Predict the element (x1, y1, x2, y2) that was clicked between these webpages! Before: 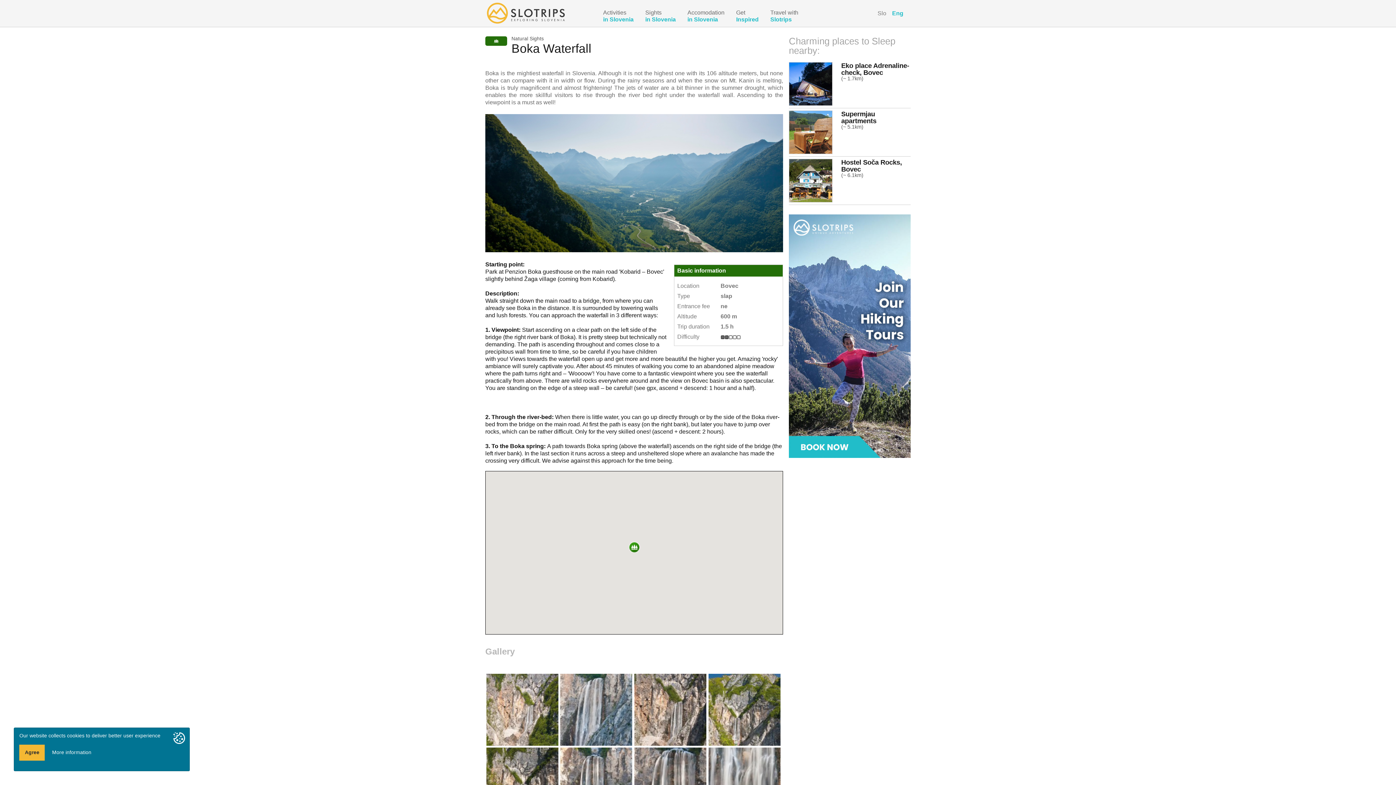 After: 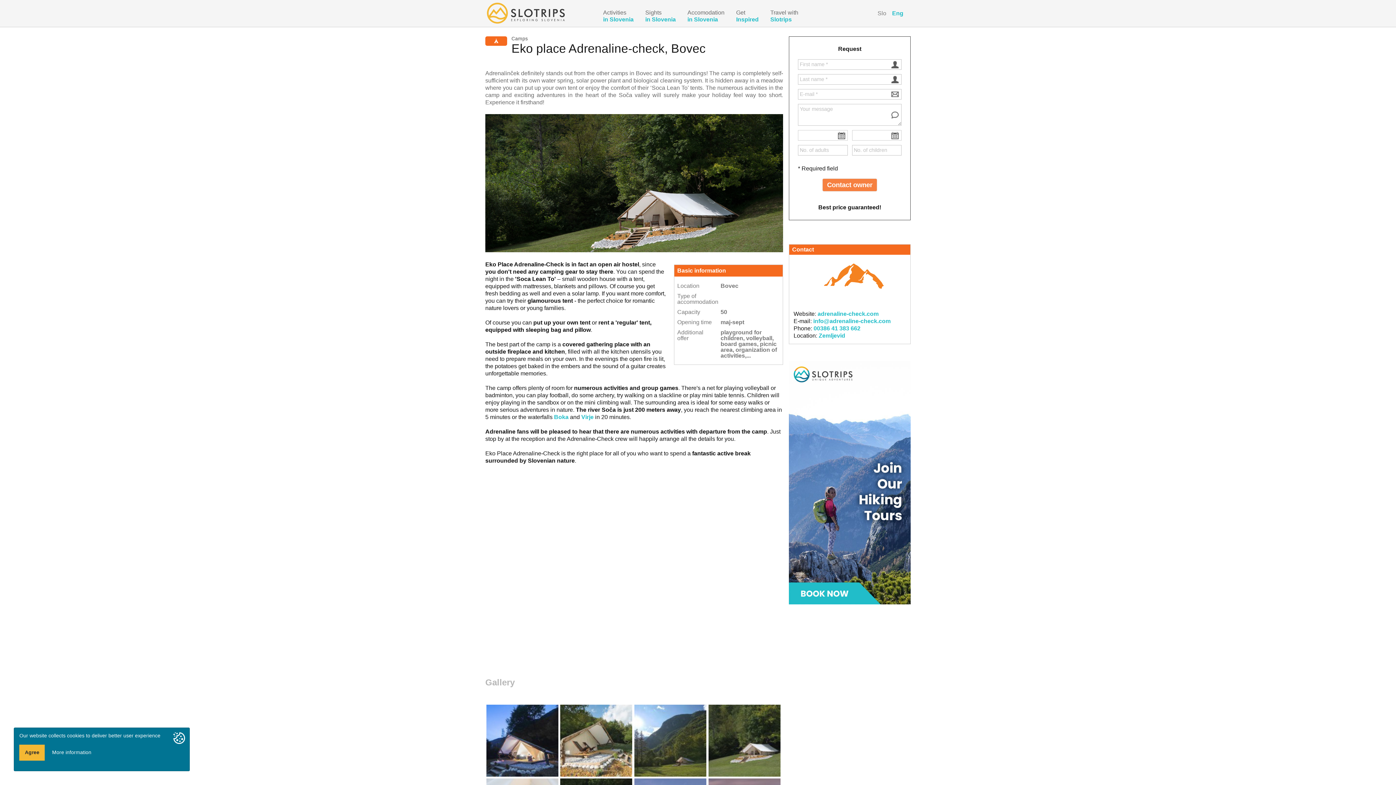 Action: bbox: (789, 80, 832, 86)